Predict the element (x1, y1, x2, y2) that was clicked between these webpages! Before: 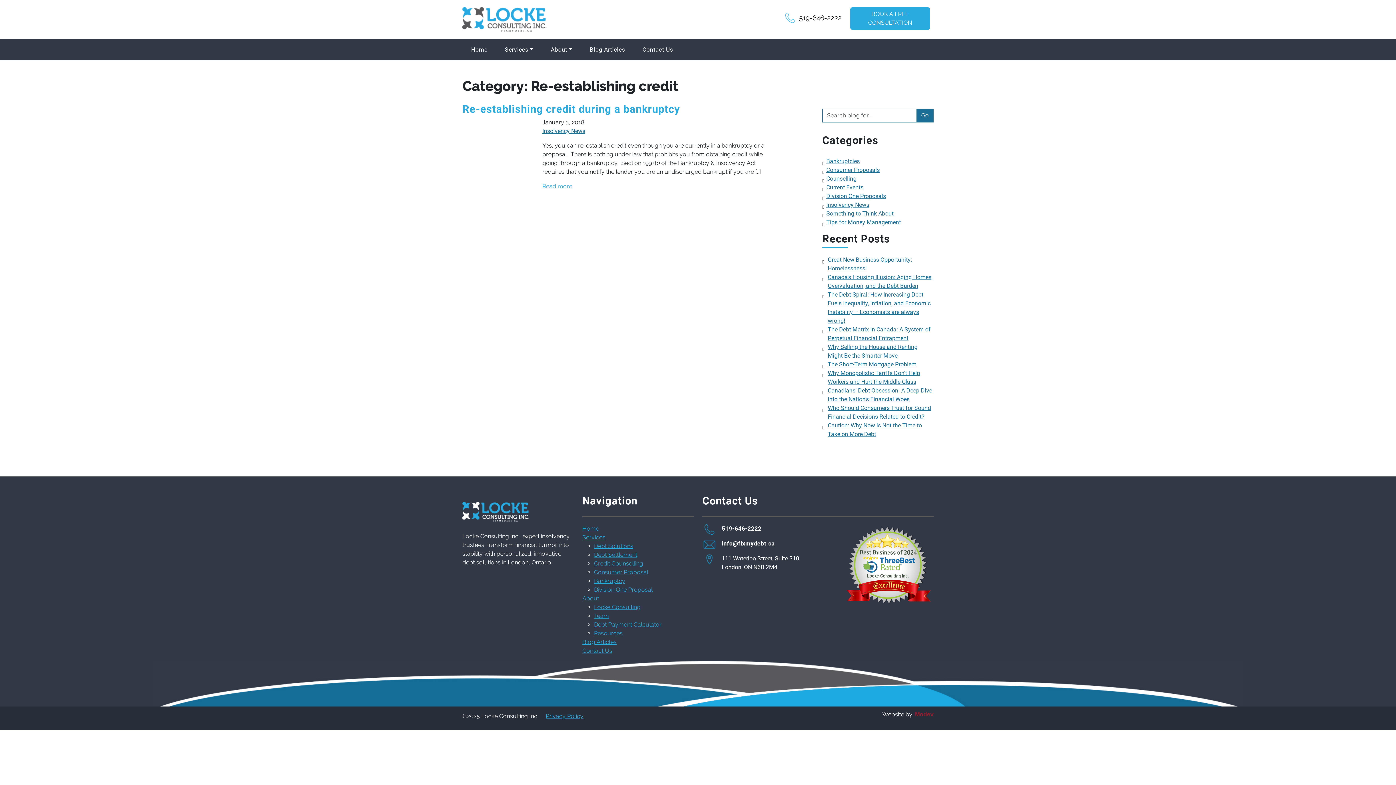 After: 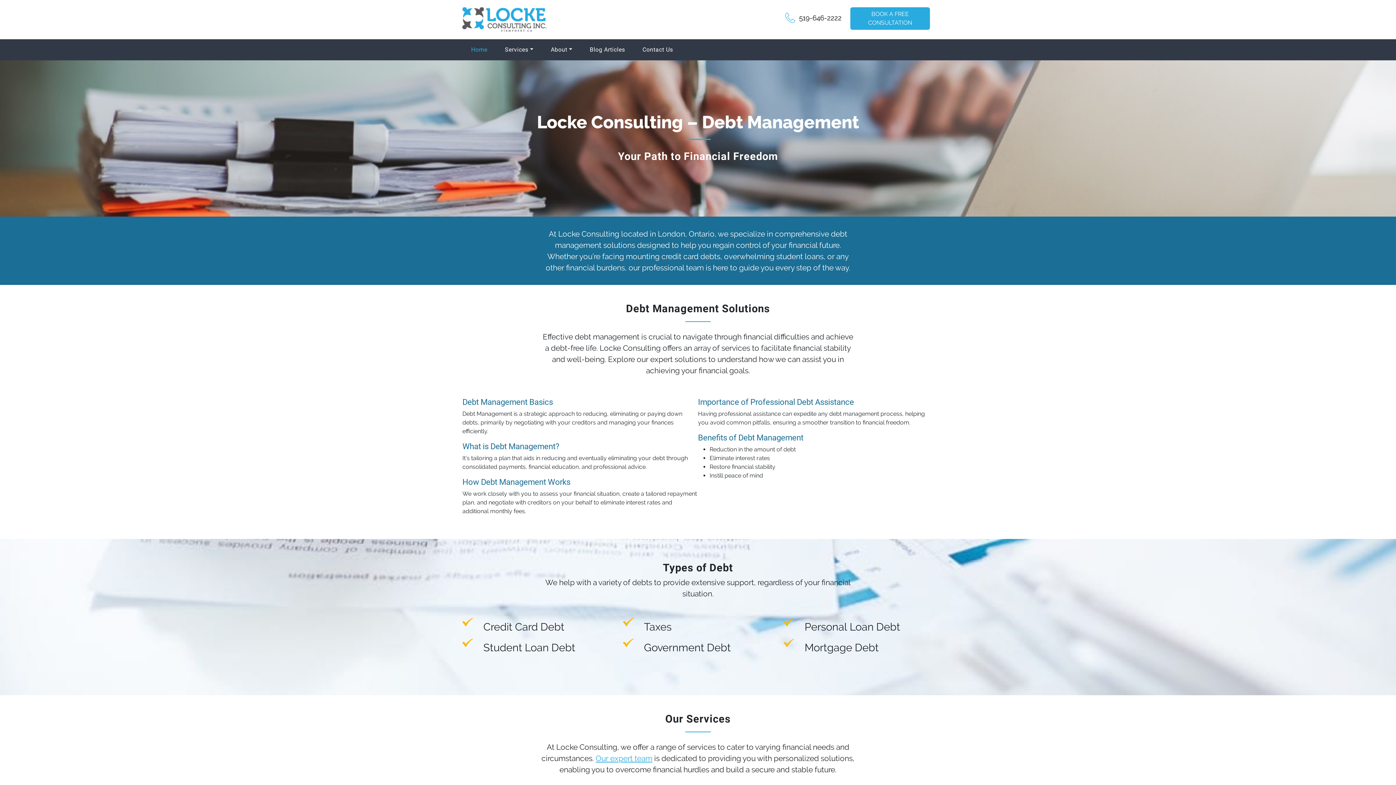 Action: bbox: (582, 525, 599, 532) label: Home